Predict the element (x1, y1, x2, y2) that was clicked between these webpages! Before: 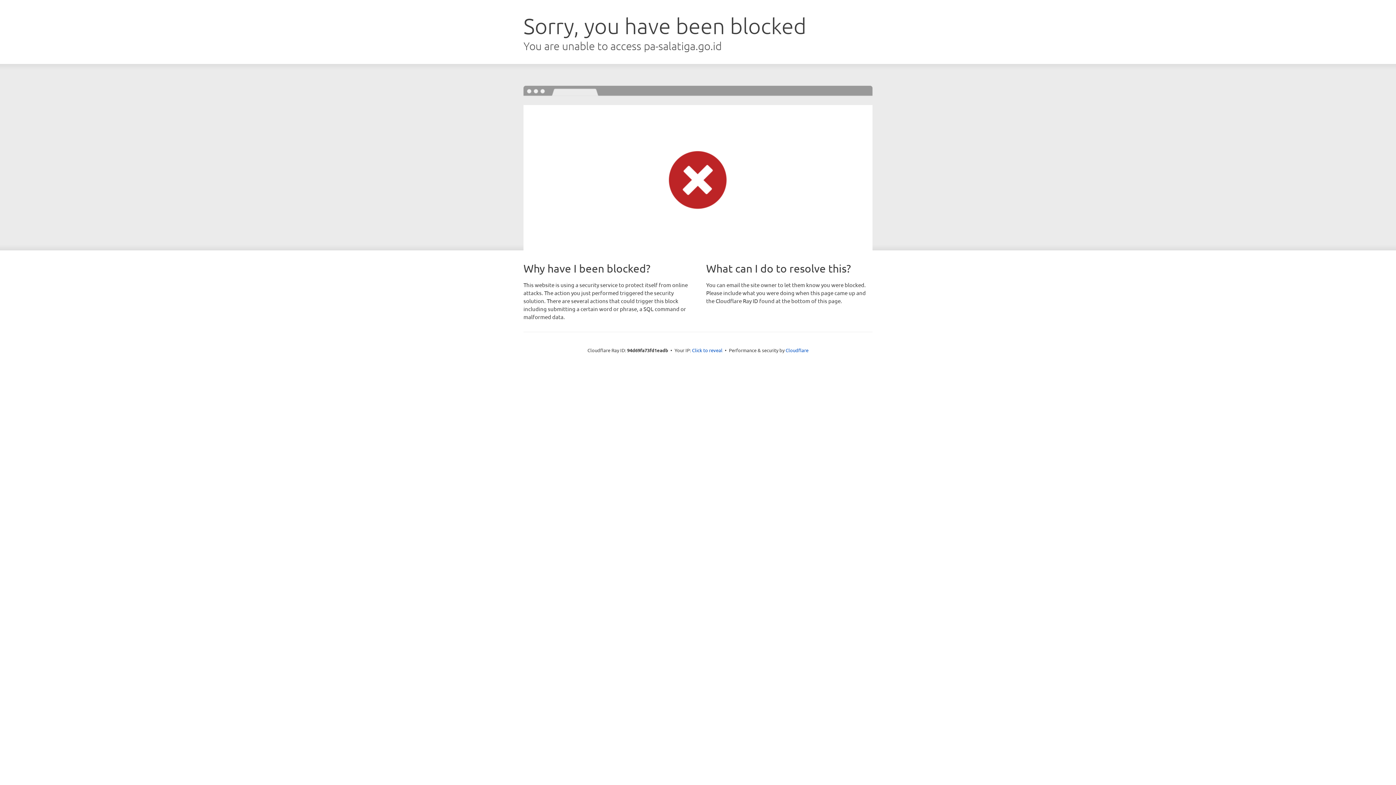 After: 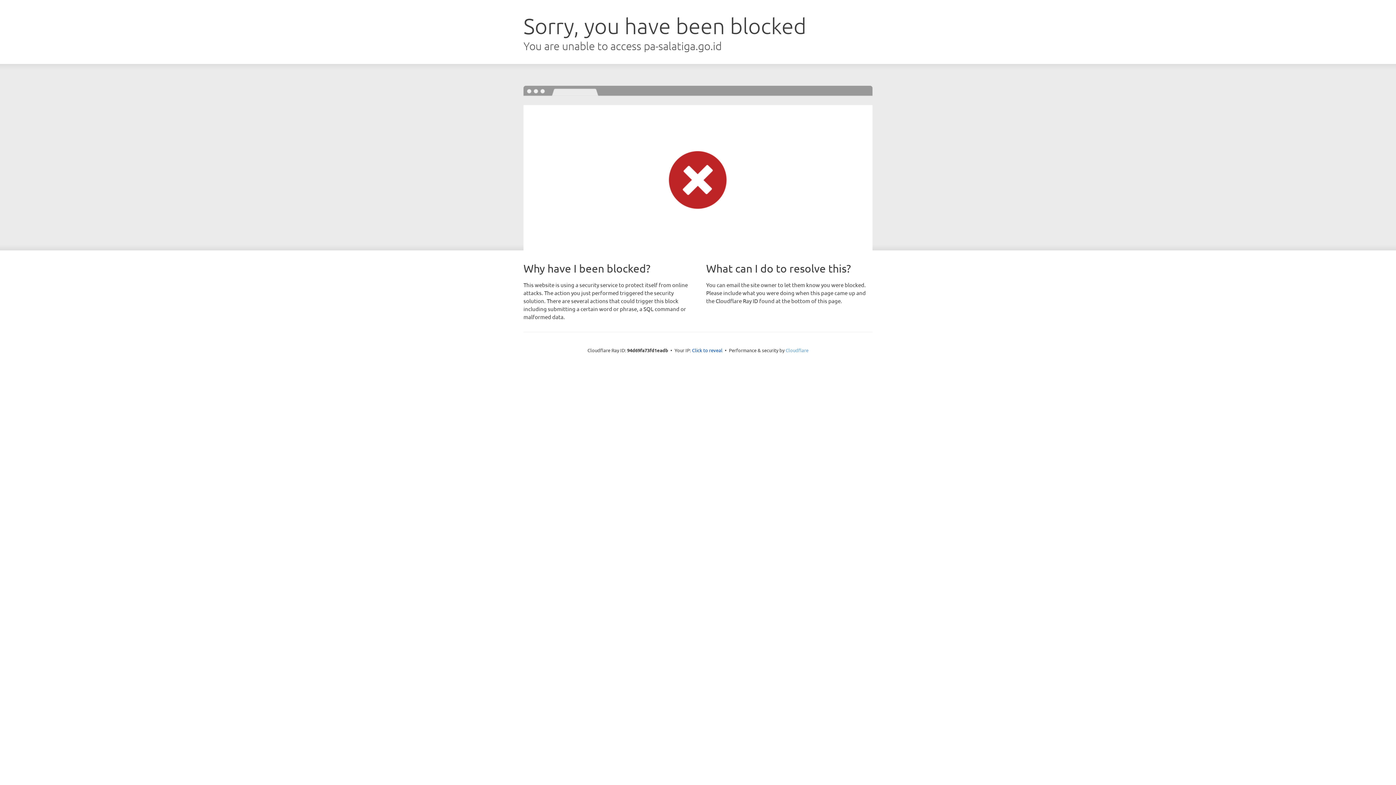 Action: bbox: (785, 347, 808, 353) label: Cloudflare